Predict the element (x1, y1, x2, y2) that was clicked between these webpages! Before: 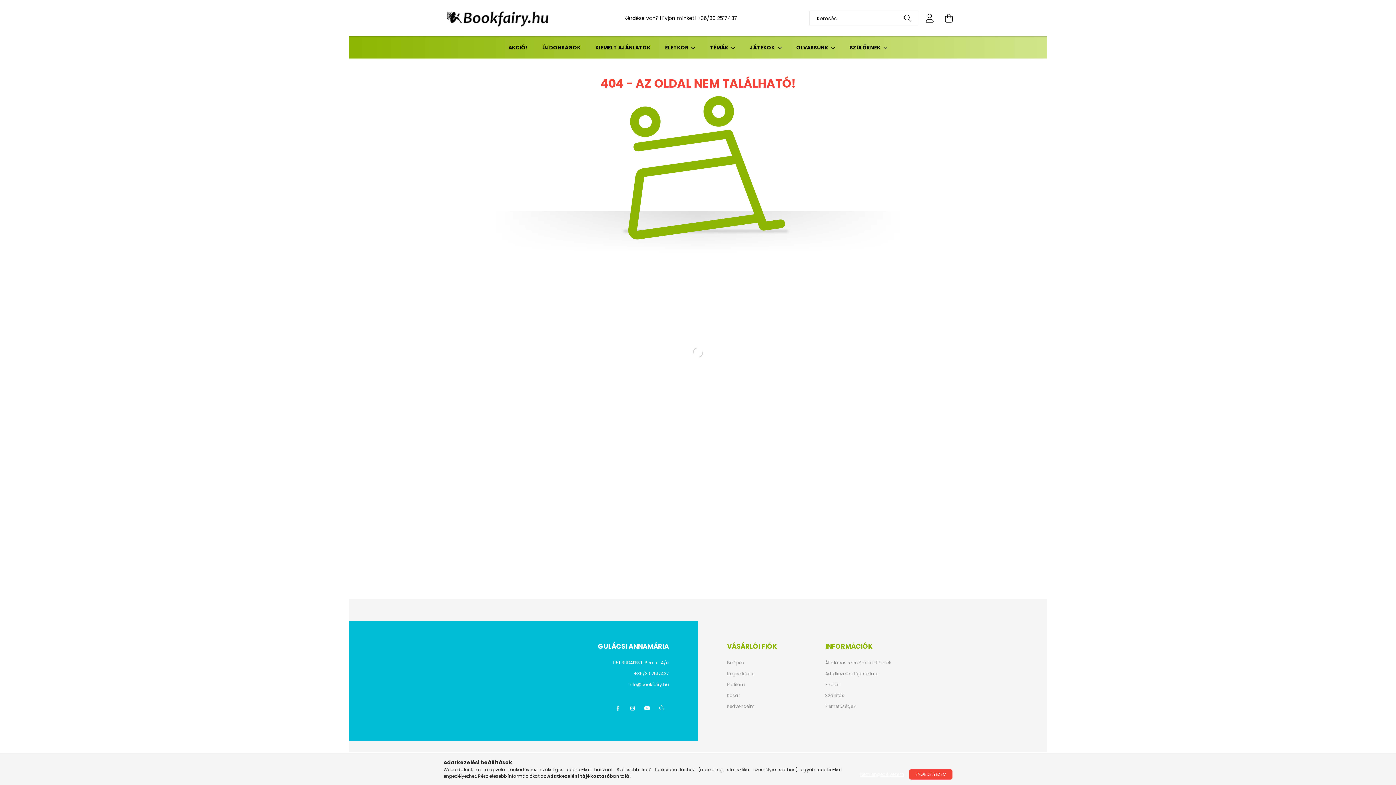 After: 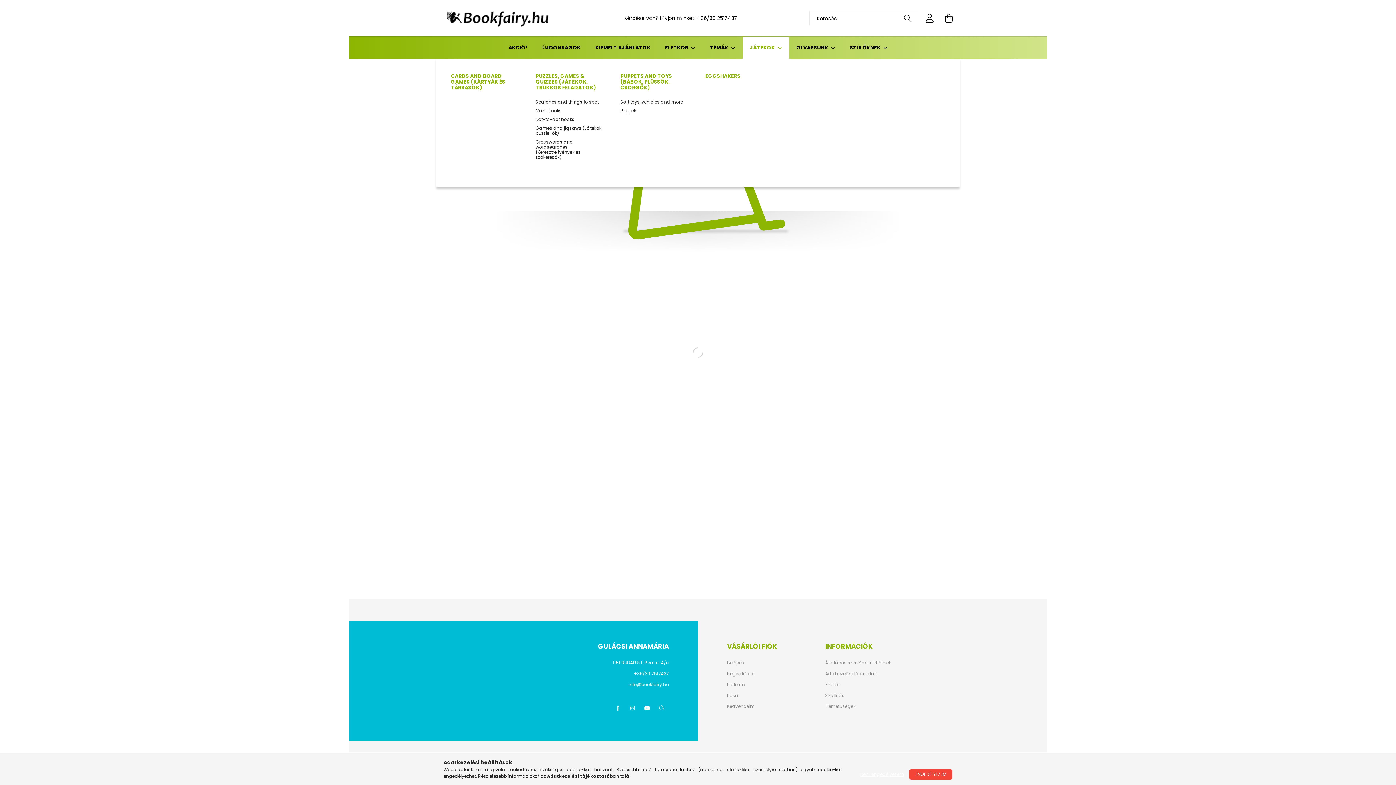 Action: label: JÁTÉKOK  bbox: (750, 44, 776, 51)